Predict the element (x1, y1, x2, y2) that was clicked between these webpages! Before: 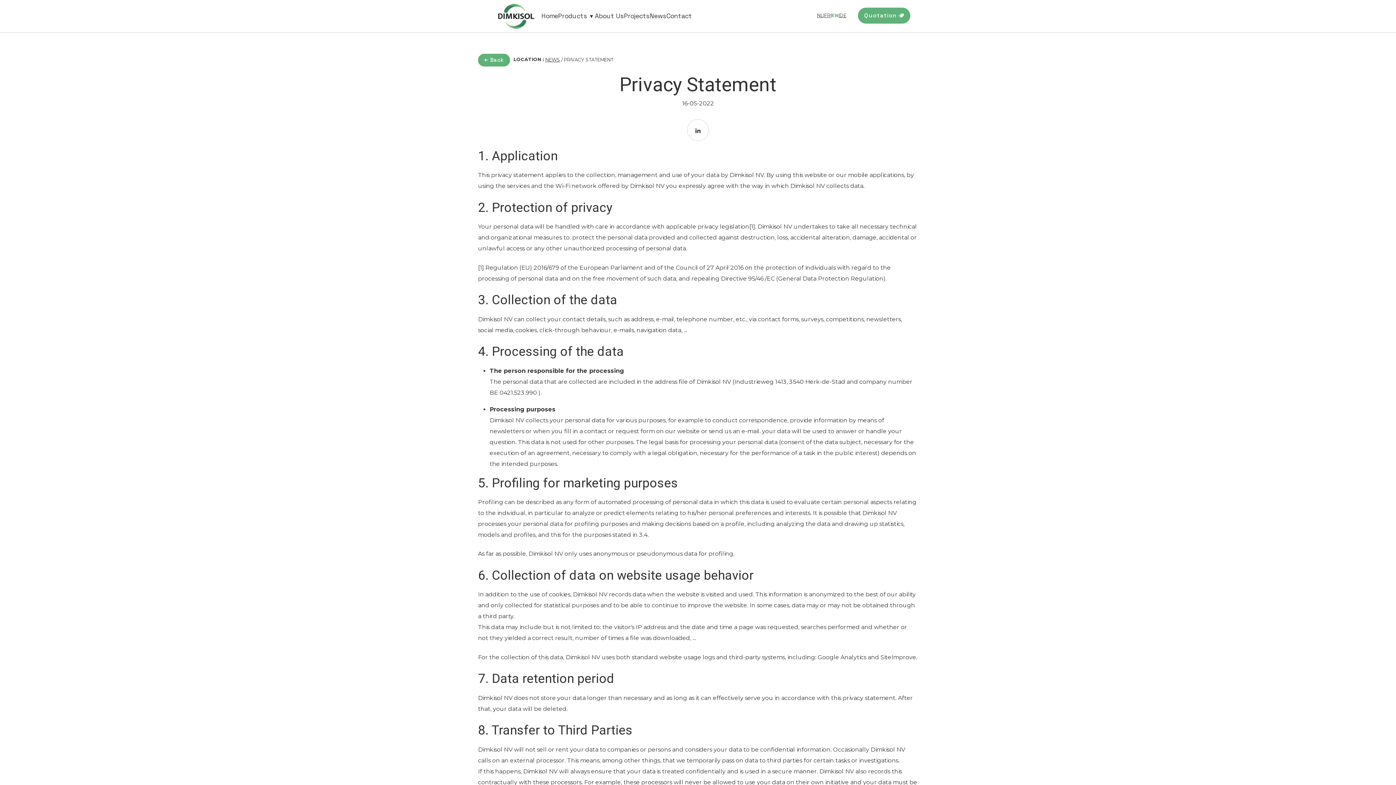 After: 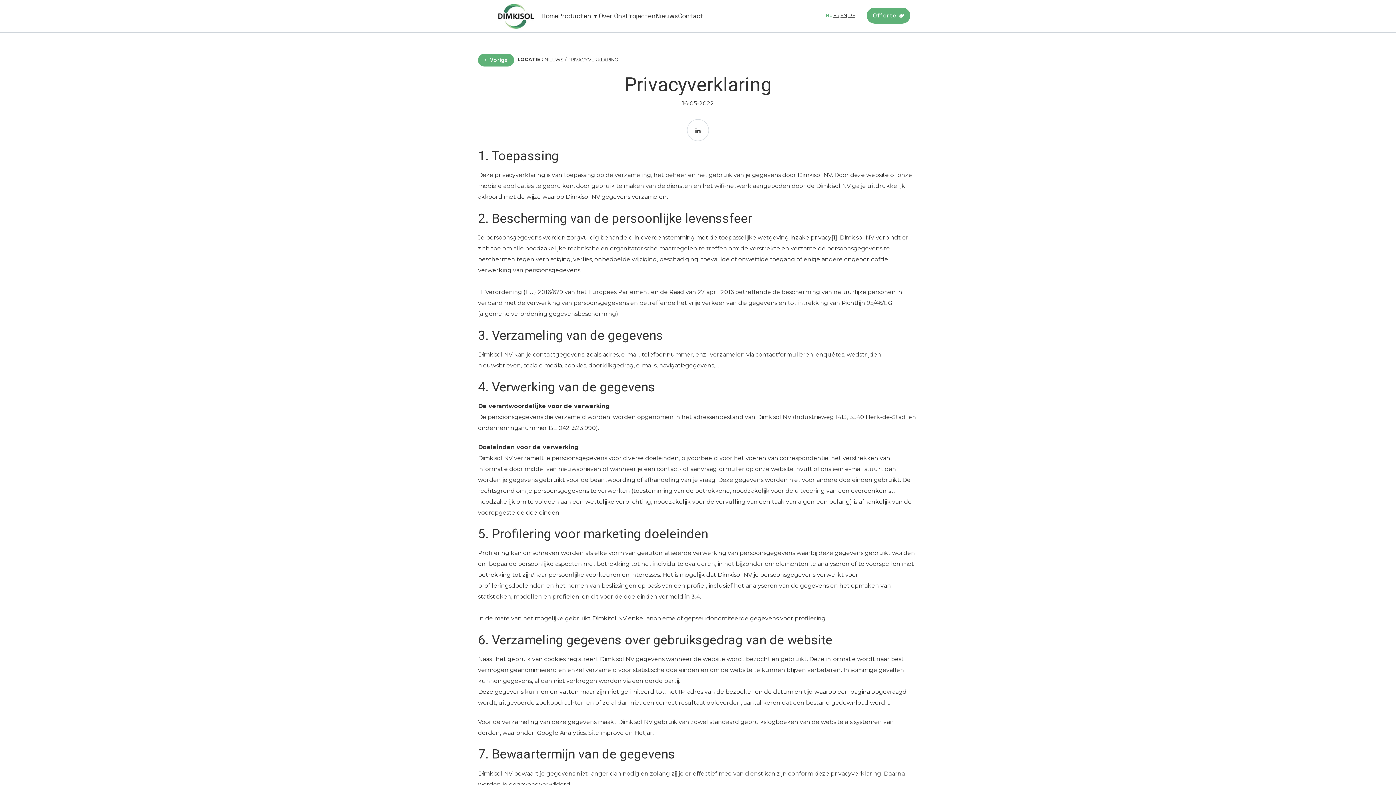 Action: label: NL bbox: (817, 13, 823, 17)